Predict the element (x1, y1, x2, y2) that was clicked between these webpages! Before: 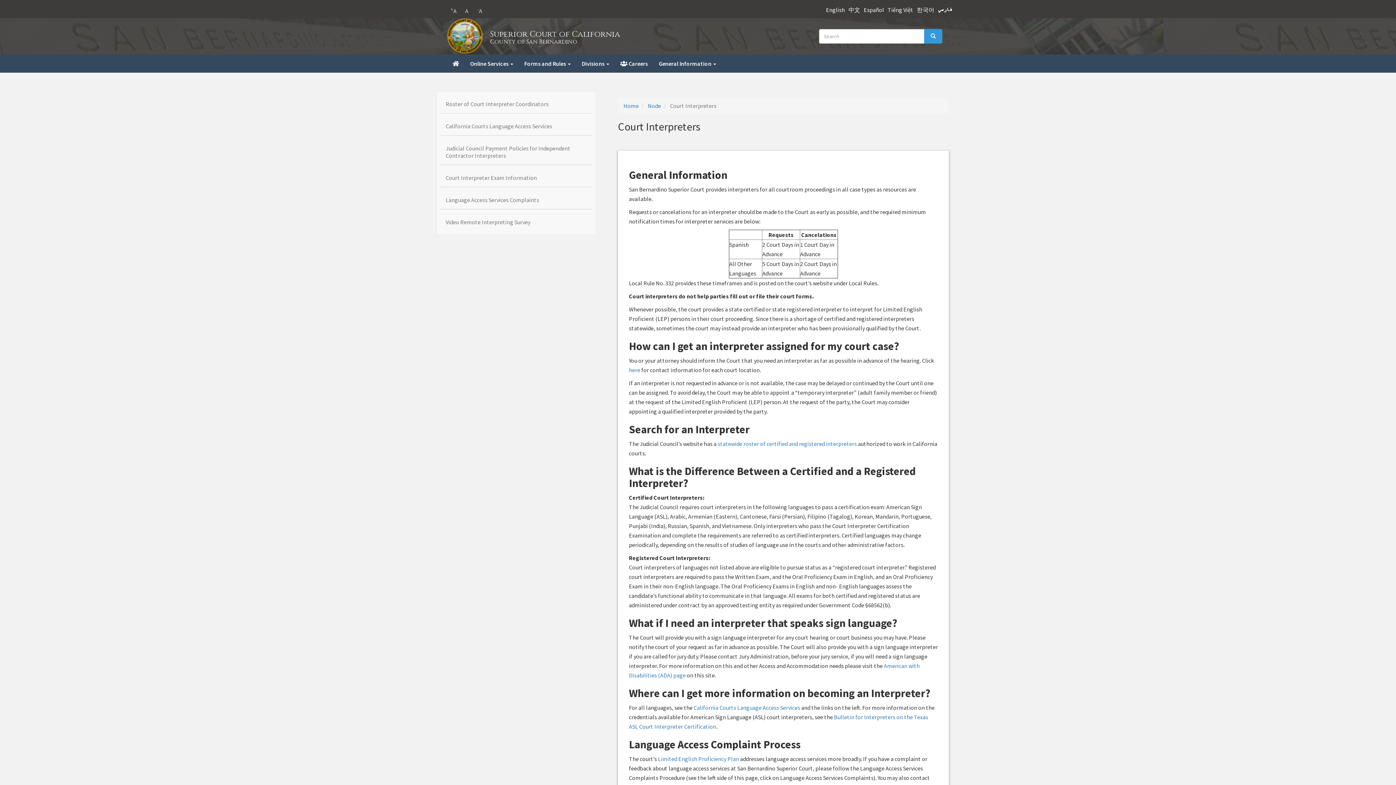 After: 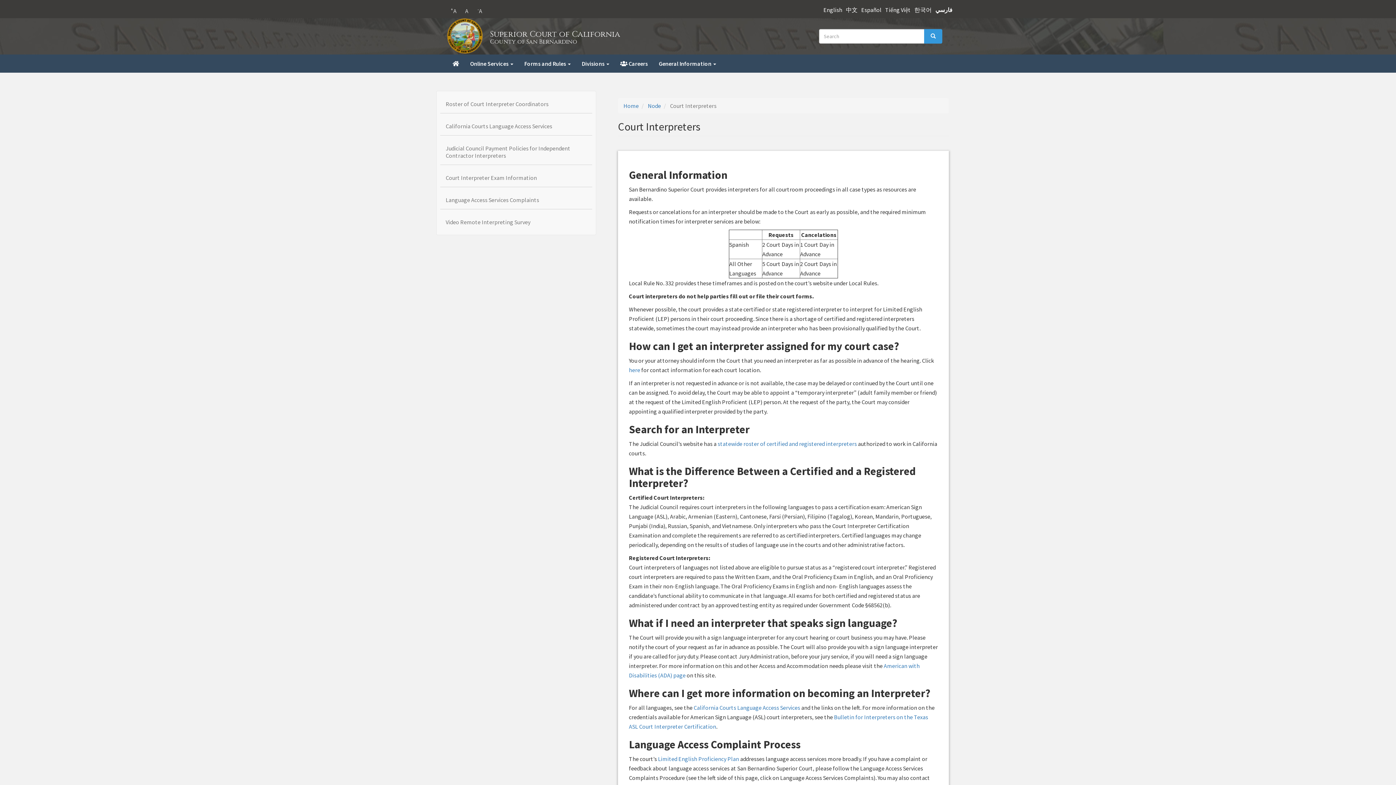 Action: label: 中文 bbox: (848, 6, 860, 13)